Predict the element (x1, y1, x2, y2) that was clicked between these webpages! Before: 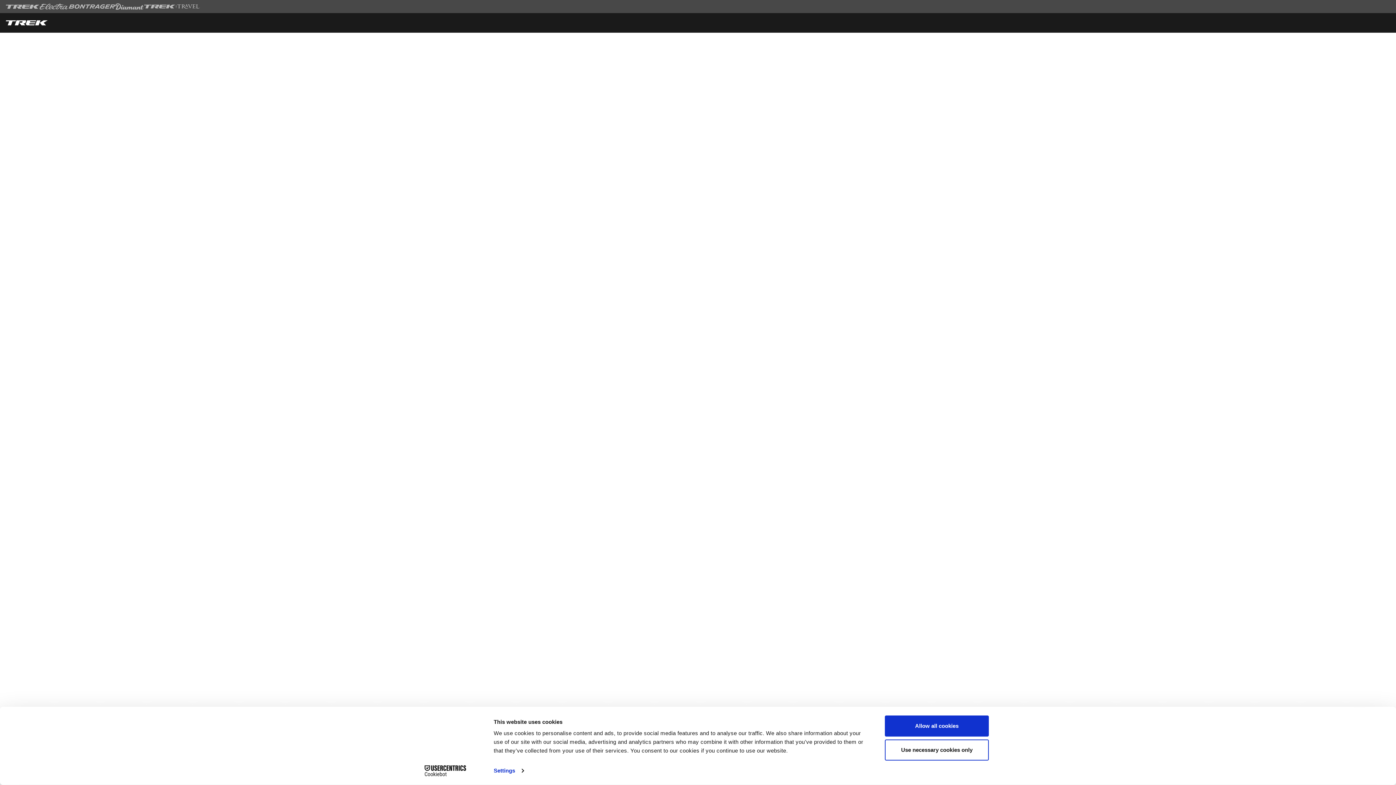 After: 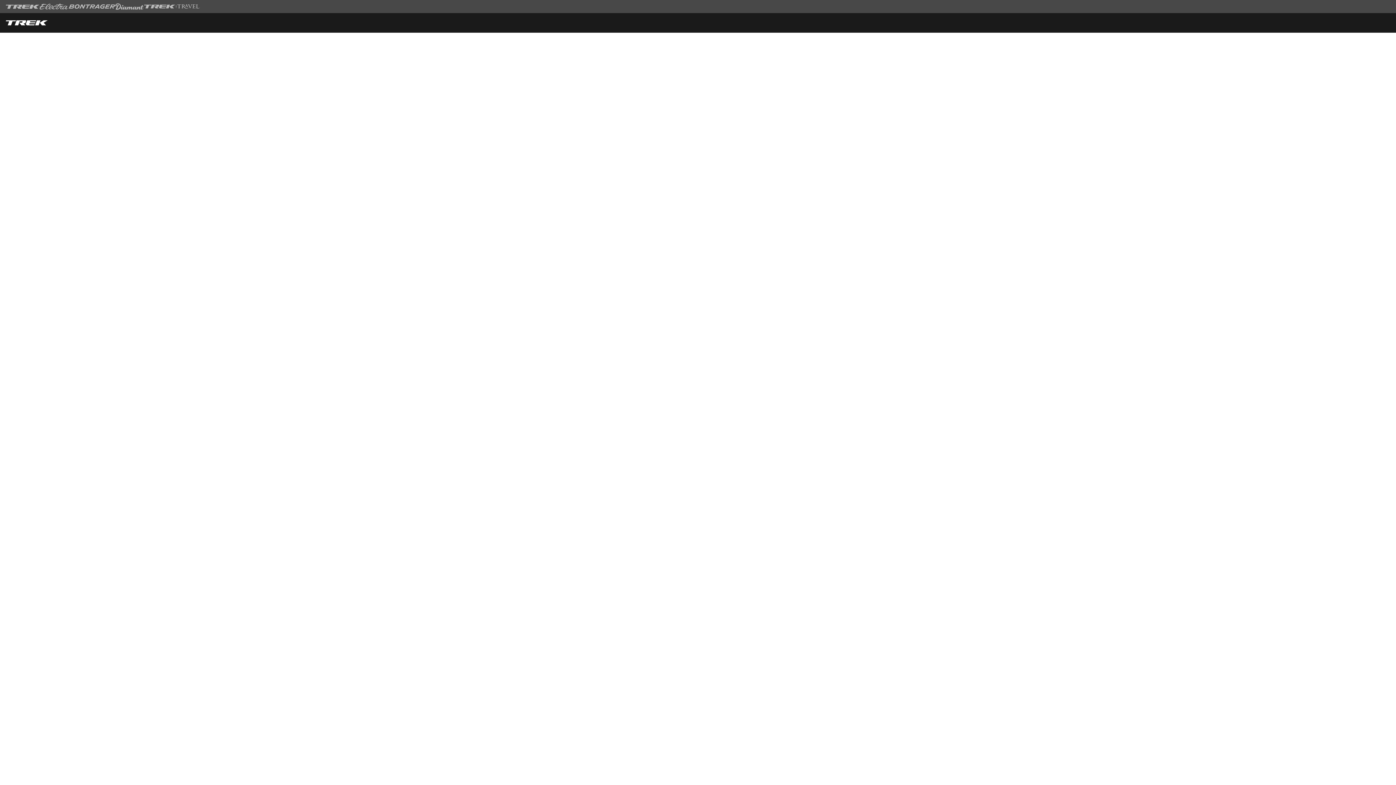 Action: bbox: (885, 715, 989, 737) label: Allow all cookies